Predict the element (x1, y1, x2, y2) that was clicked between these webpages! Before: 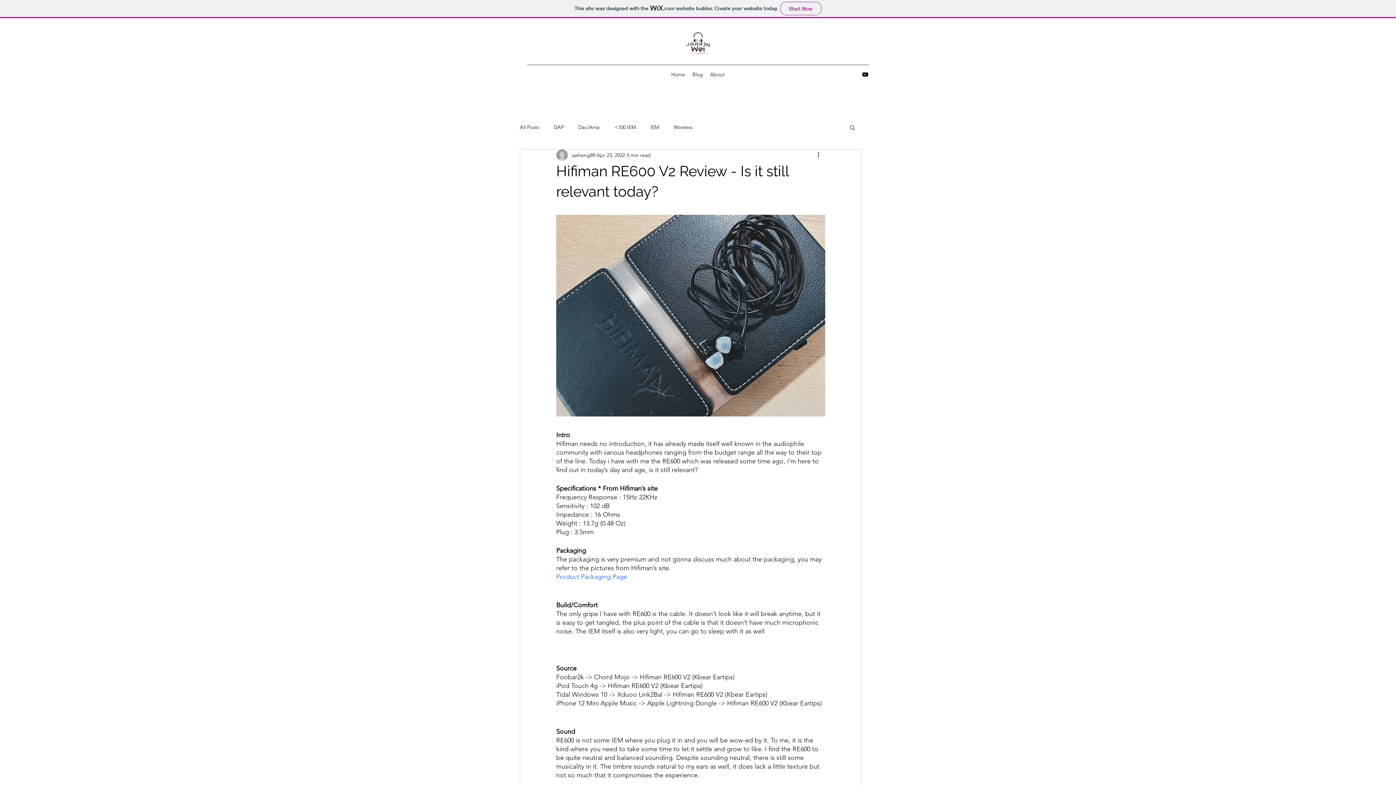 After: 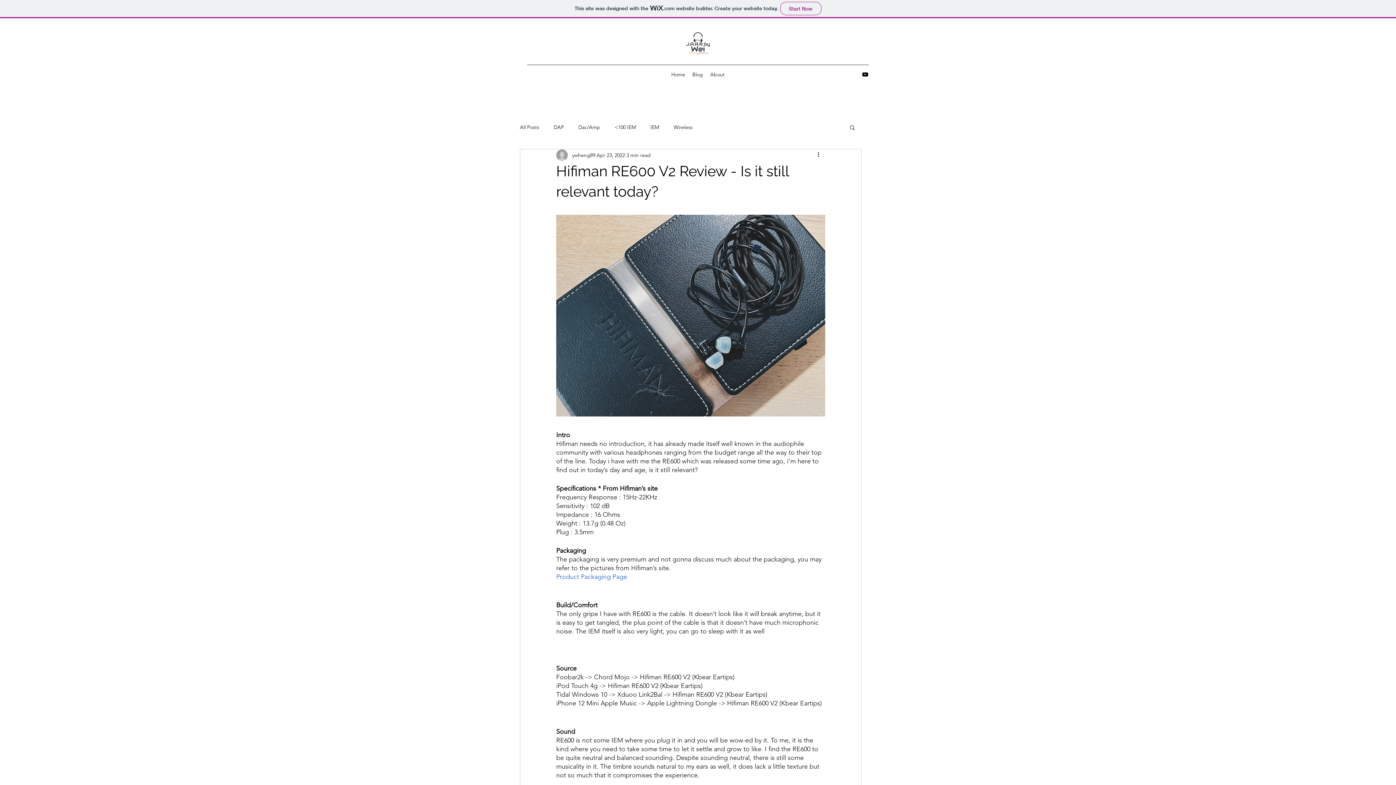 Action: bbox: (861, 70, 869, 78) label: YouTube